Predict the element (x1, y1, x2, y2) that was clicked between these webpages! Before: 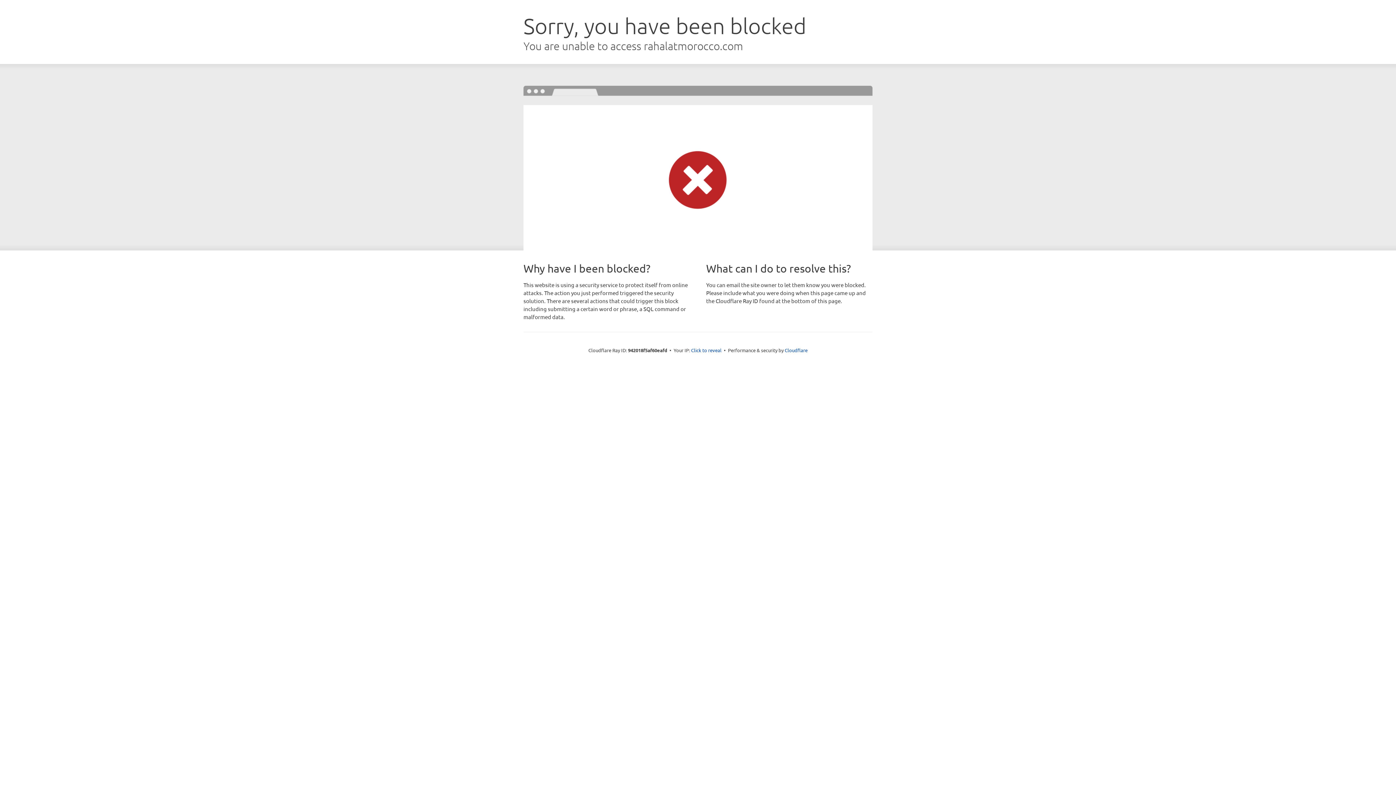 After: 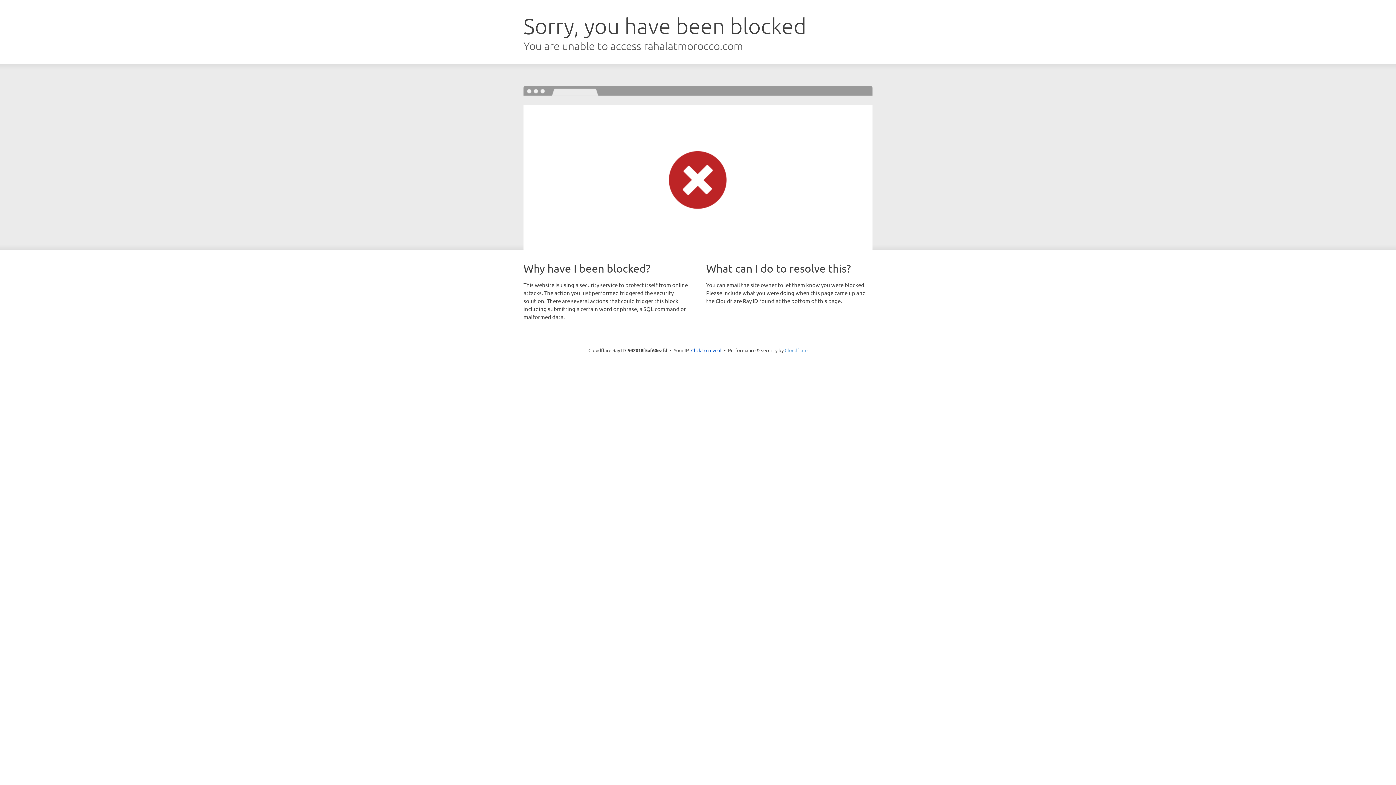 Action: label: Cloudflare bbox: (784, 347, 807, 353)